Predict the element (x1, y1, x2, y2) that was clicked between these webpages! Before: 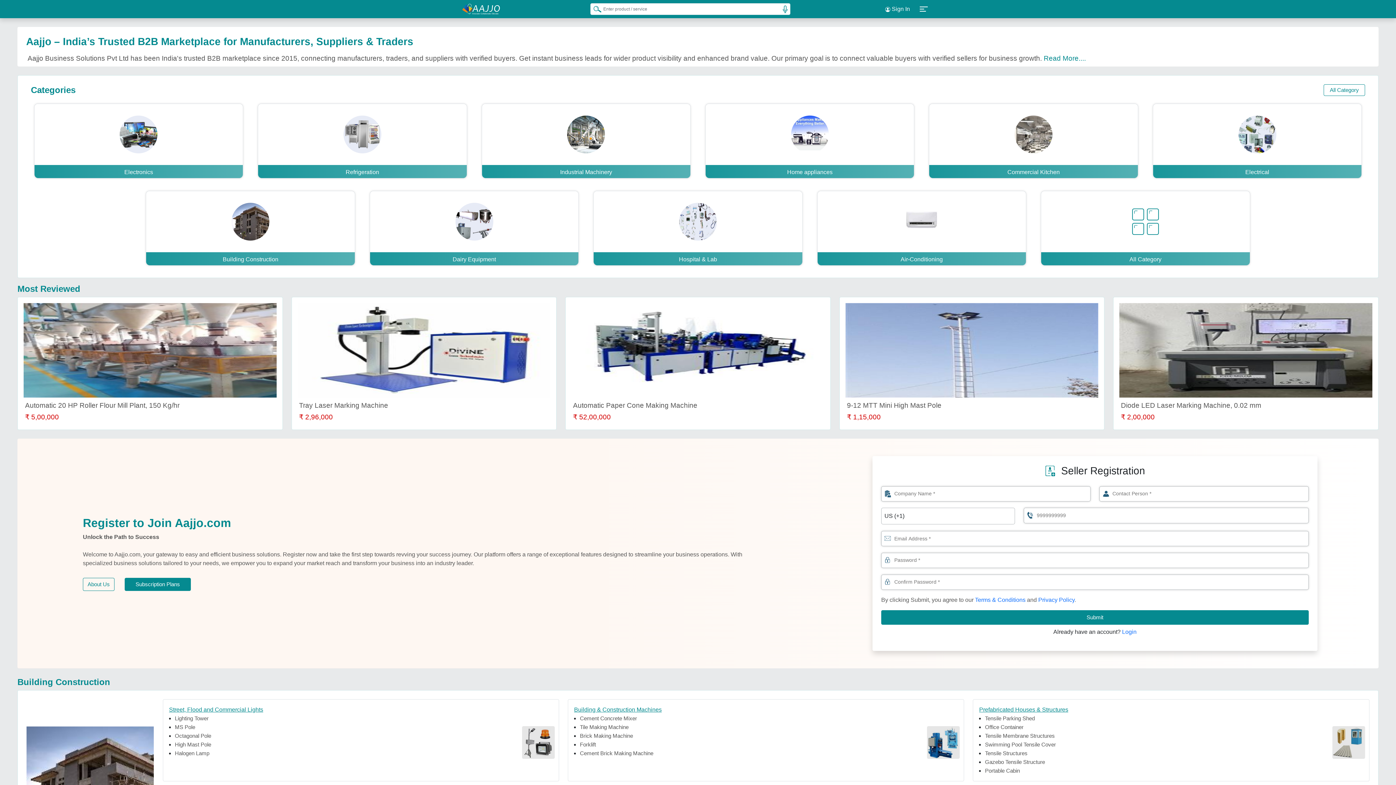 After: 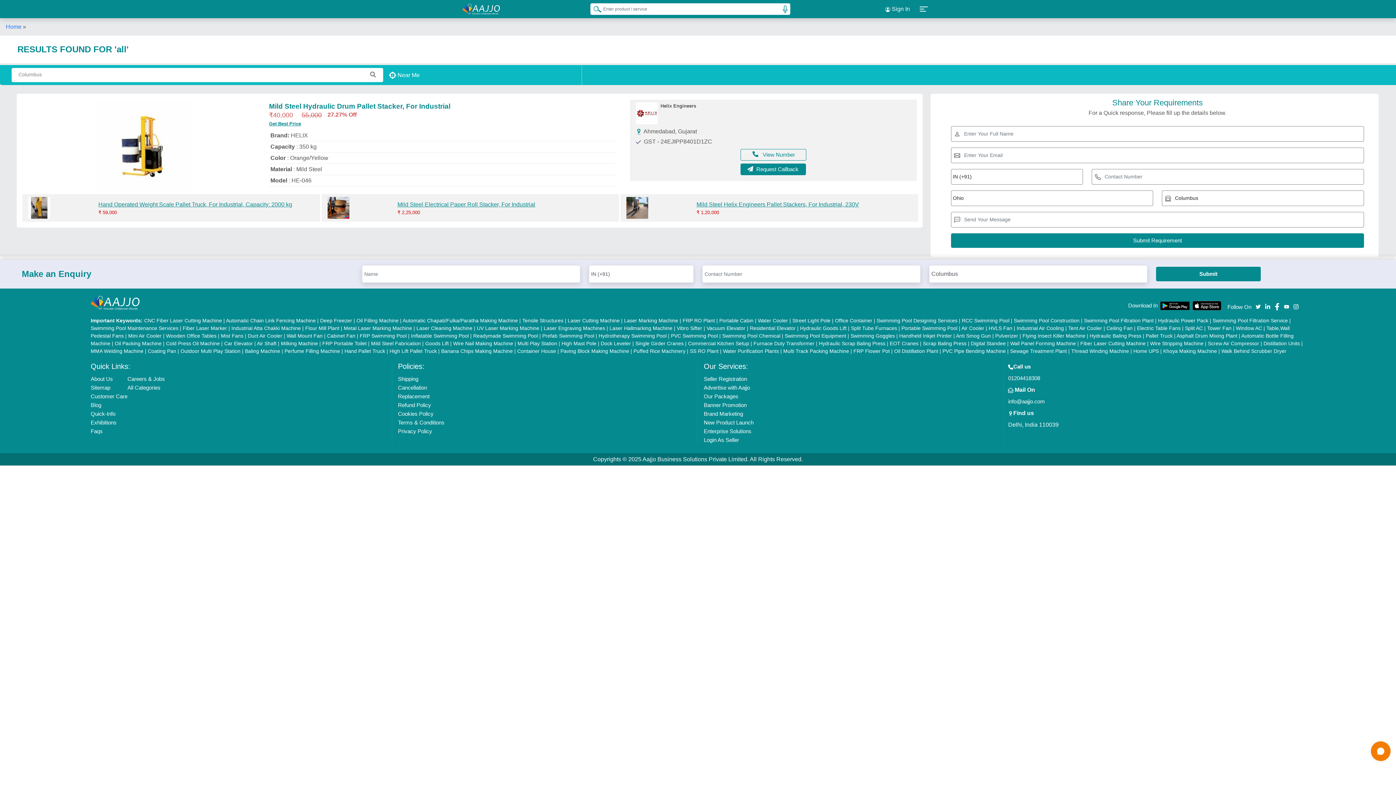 Action: bbox: (590, 3, 597, 14) label: Search Products